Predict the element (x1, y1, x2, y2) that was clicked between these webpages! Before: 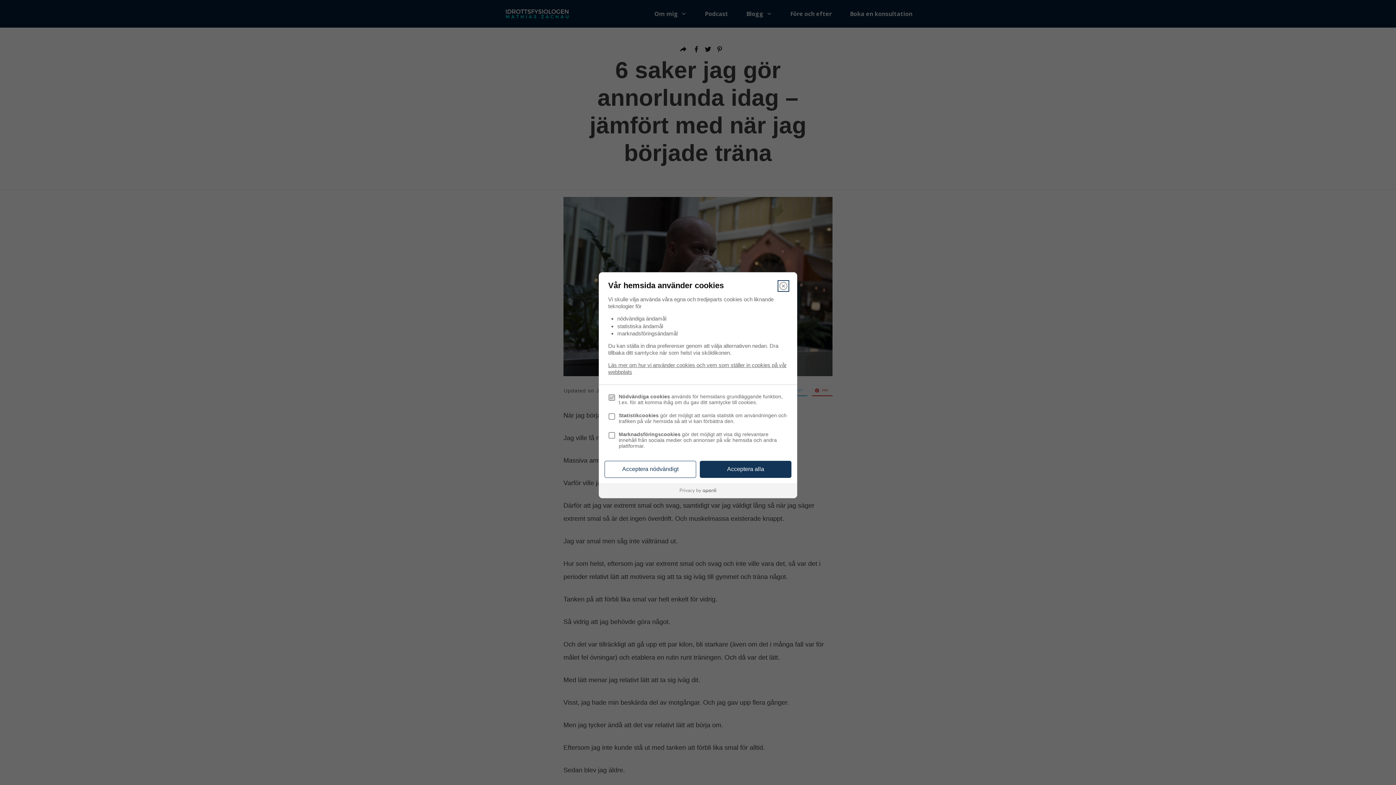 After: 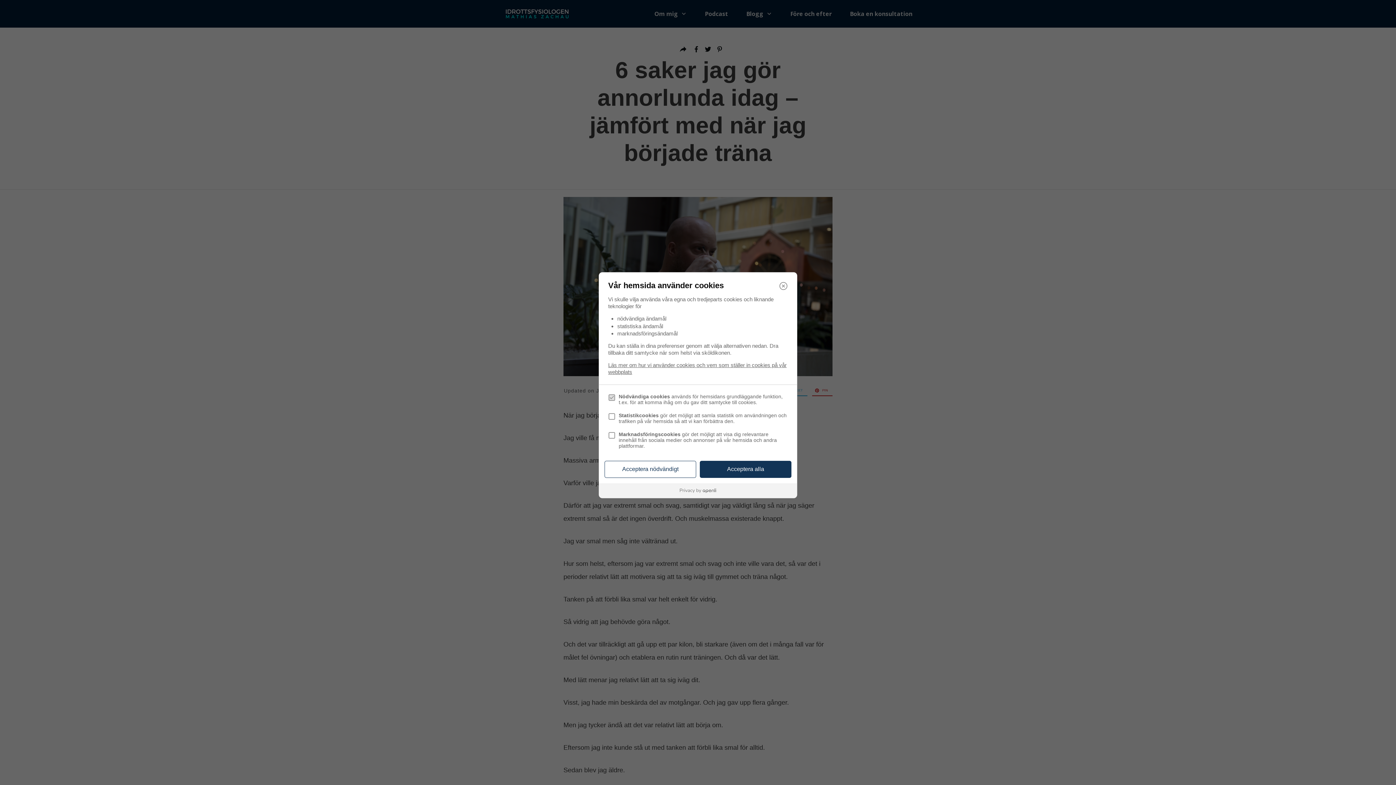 Action: bbox: (599, 483, 797, 498)